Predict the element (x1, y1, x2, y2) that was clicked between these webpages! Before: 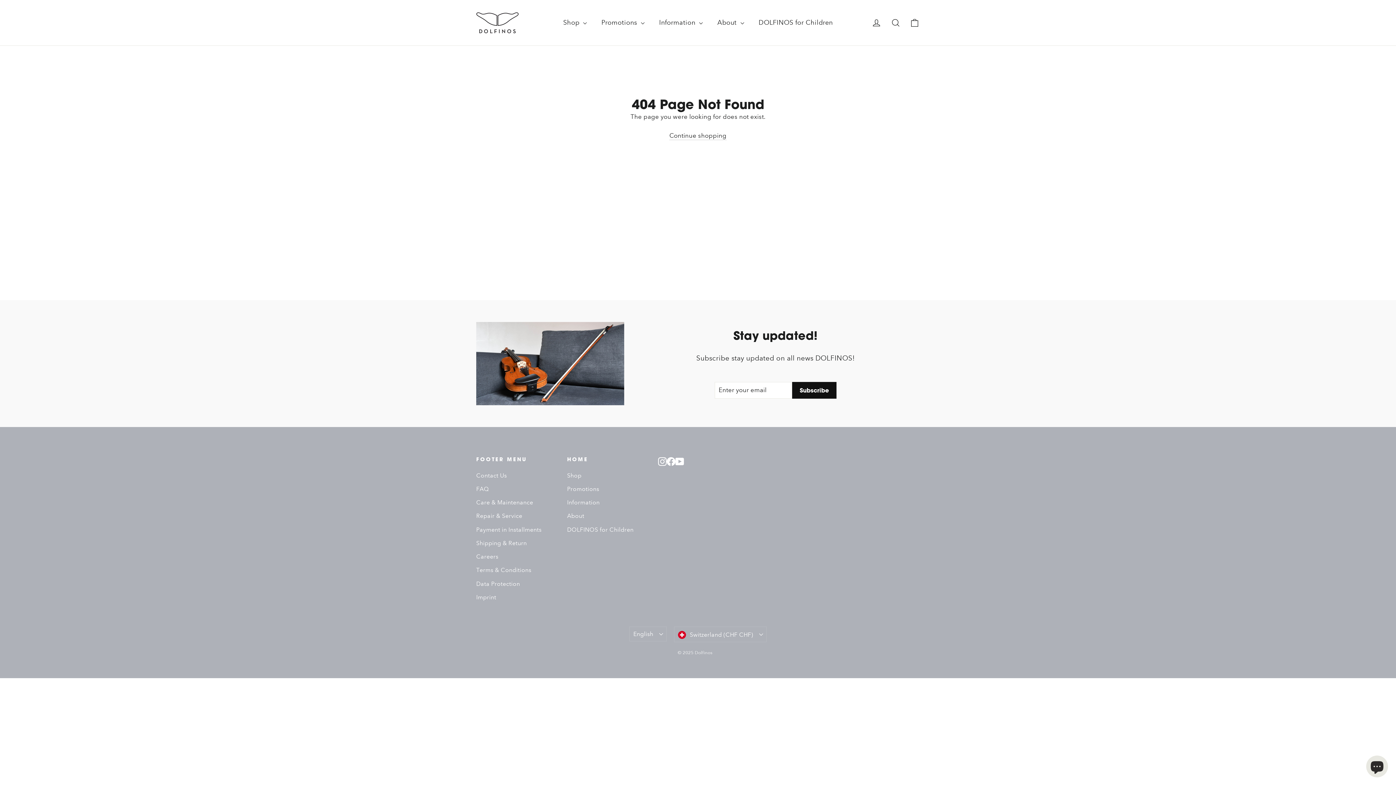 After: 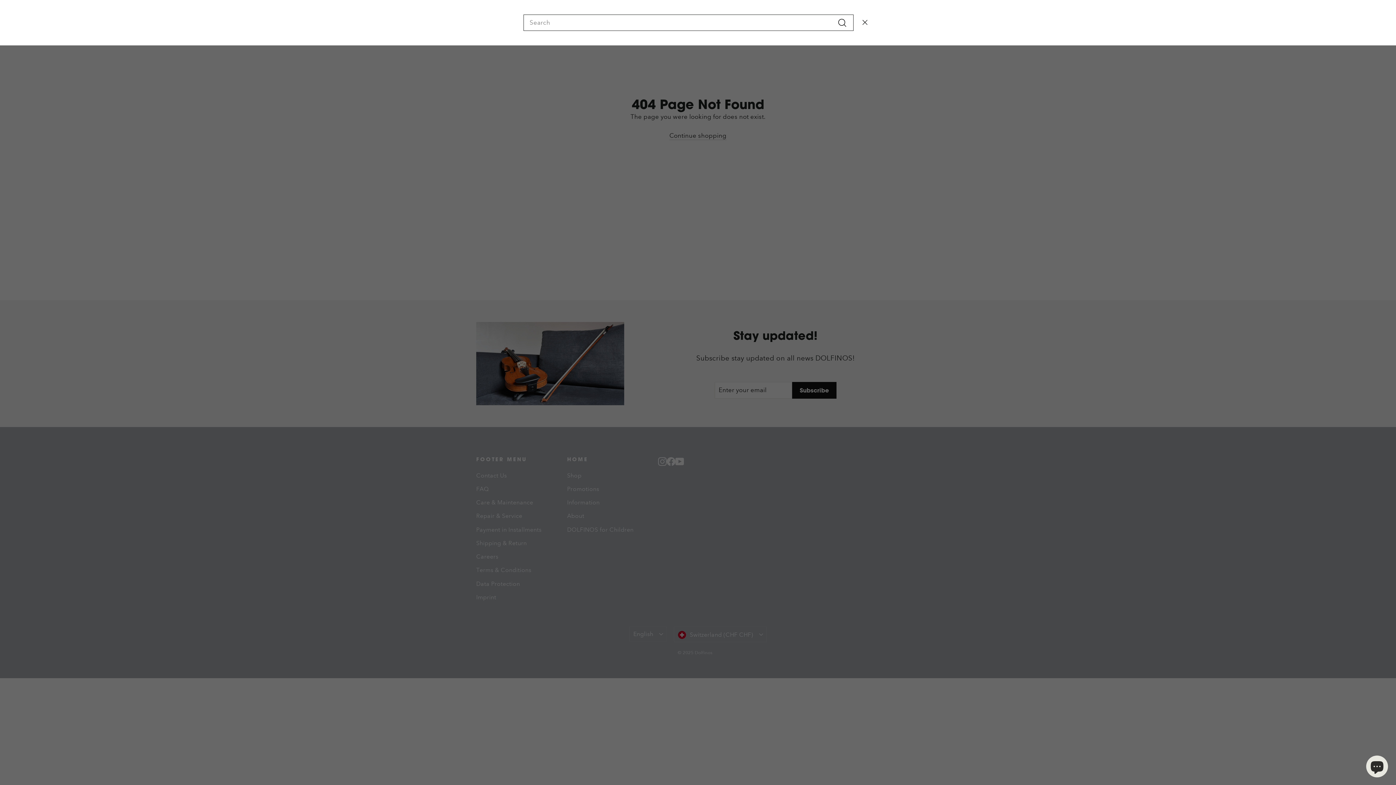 Action: bbox: (886, 13, 905, 31) label: Search